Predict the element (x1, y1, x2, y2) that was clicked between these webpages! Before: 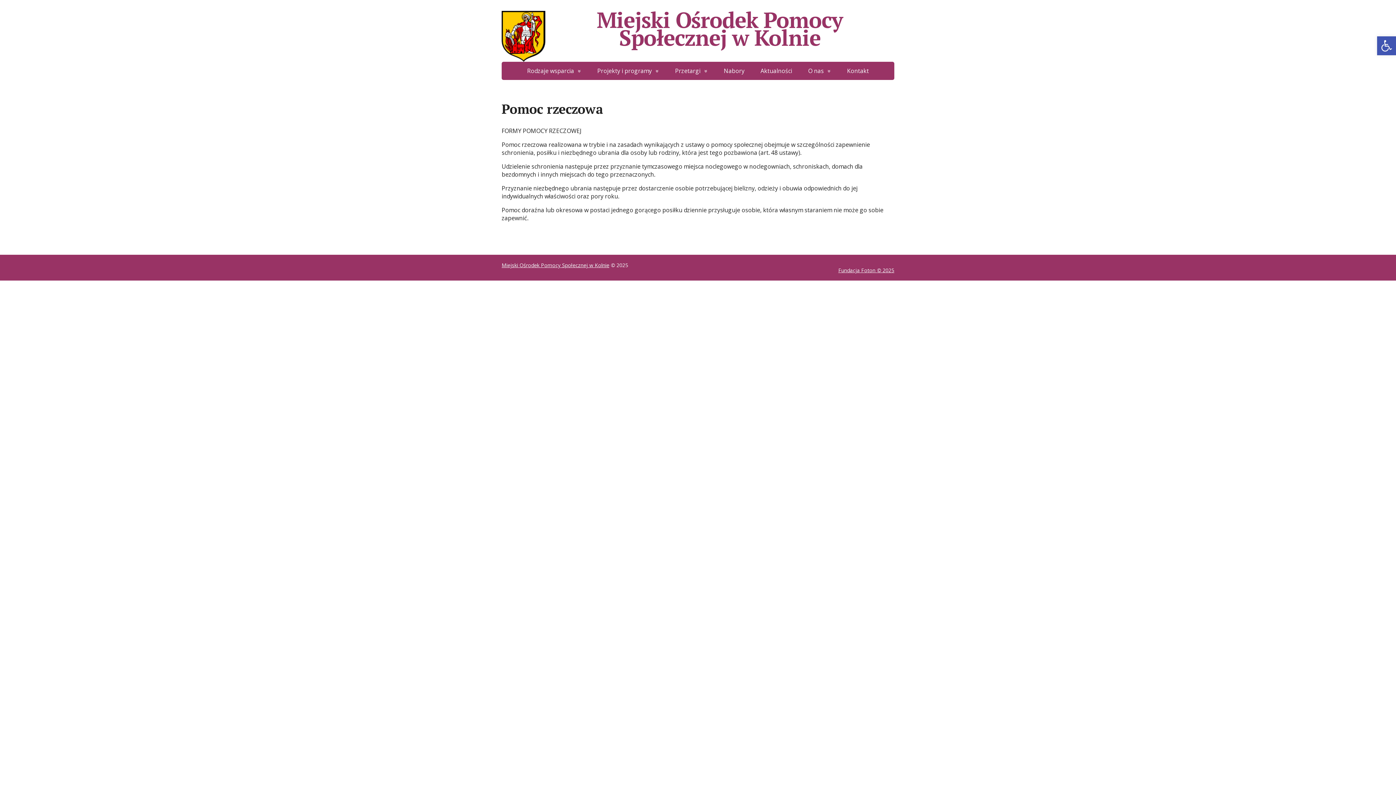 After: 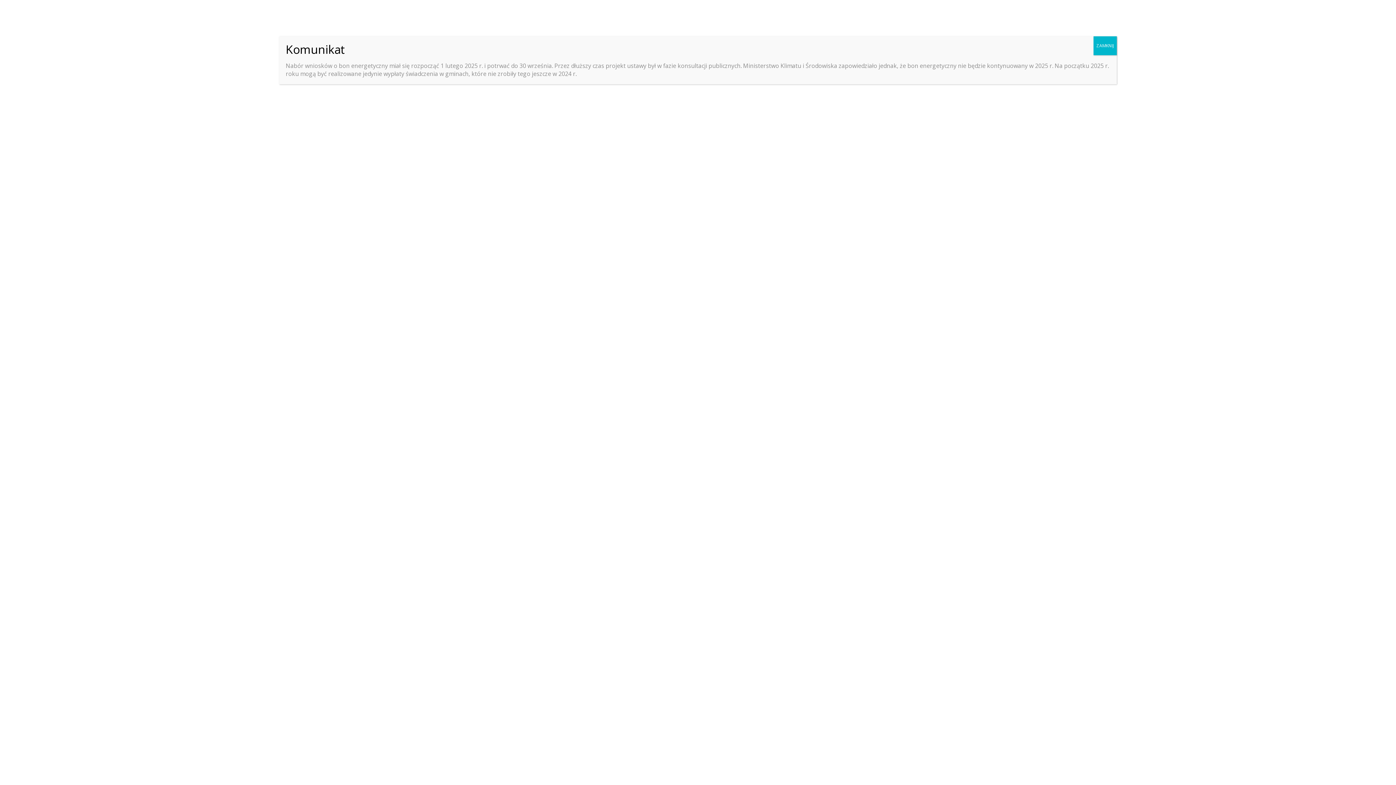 Action: label: Miejski Ośrodek Pomocy Społecznej w Kolnie bbox: (501, 10, 894, 46)